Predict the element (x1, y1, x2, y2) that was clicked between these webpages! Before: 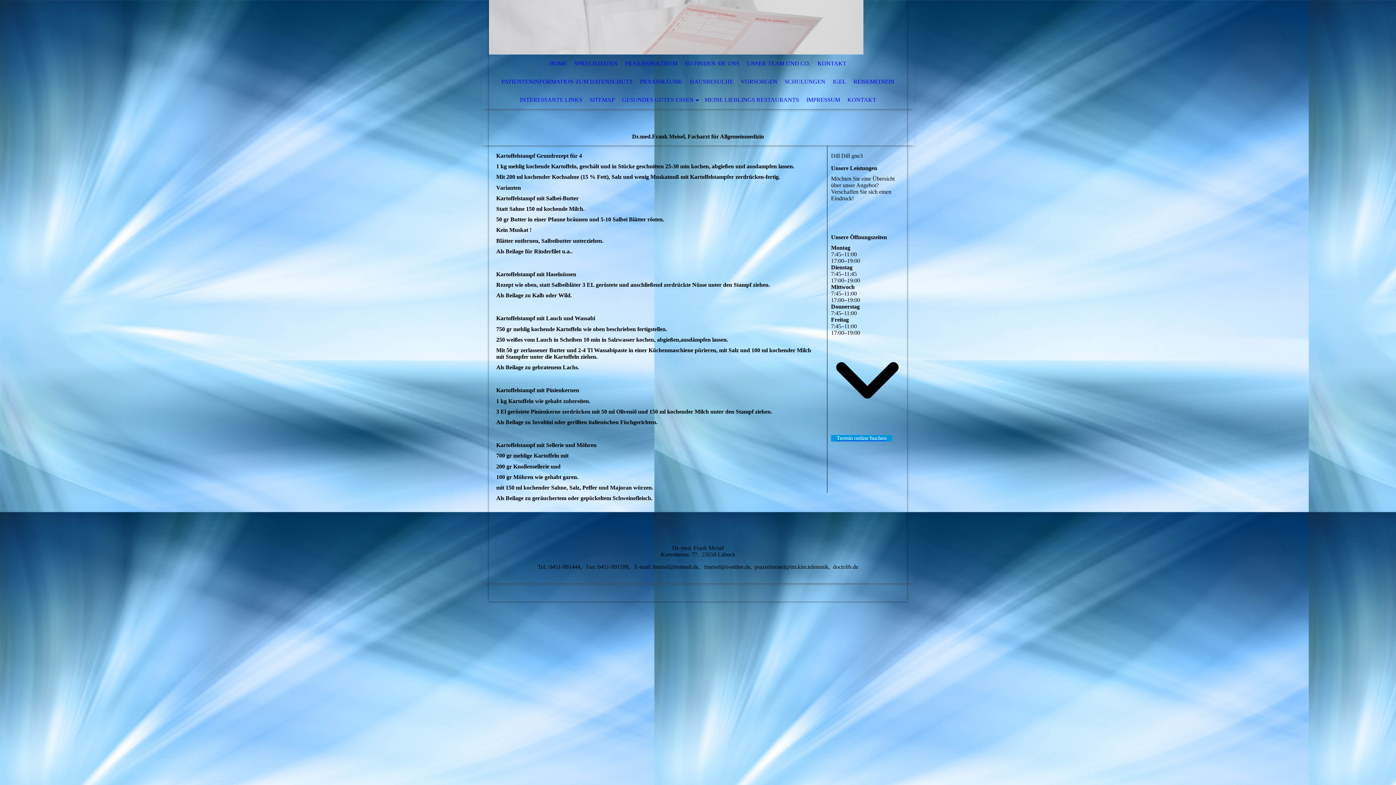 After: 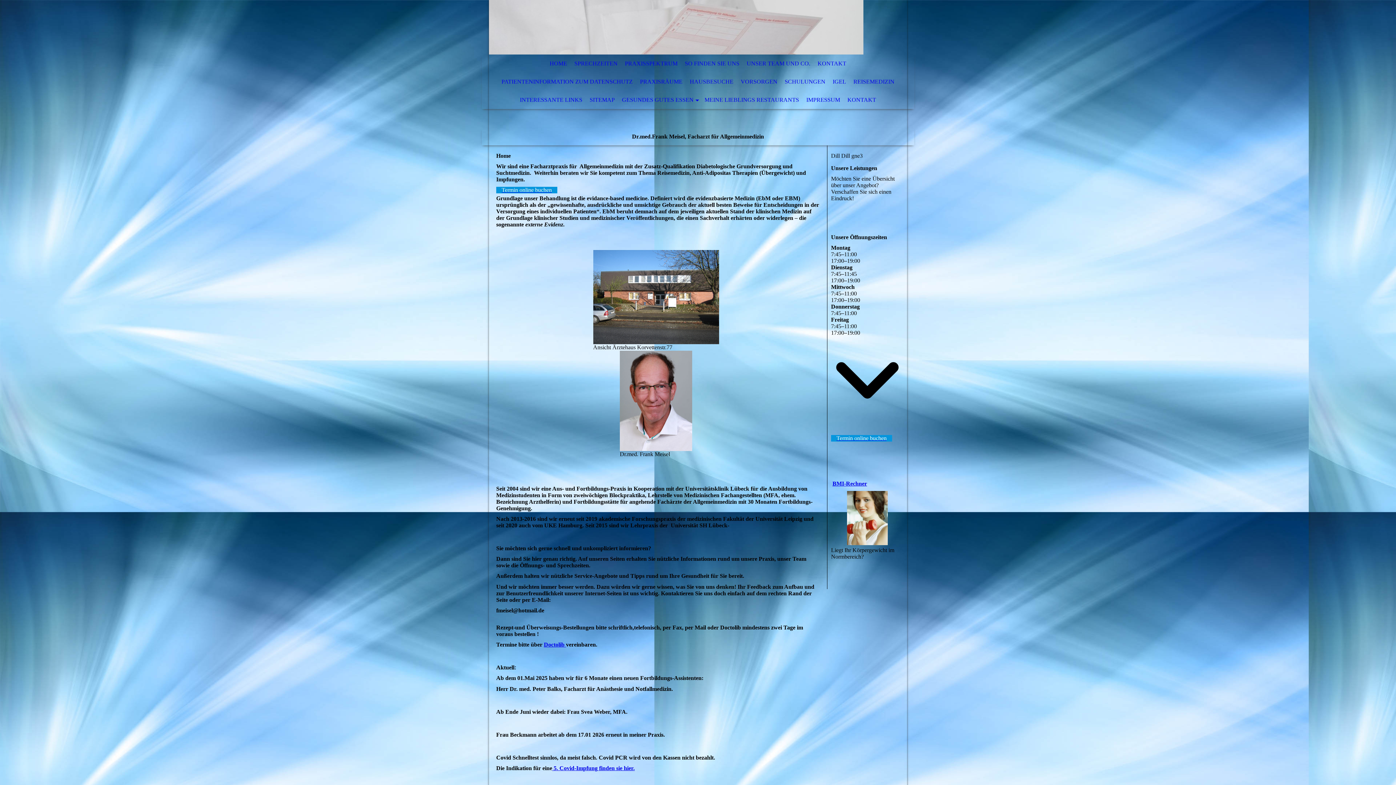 Action: label:   bbox: (489, 0, 907, 54)